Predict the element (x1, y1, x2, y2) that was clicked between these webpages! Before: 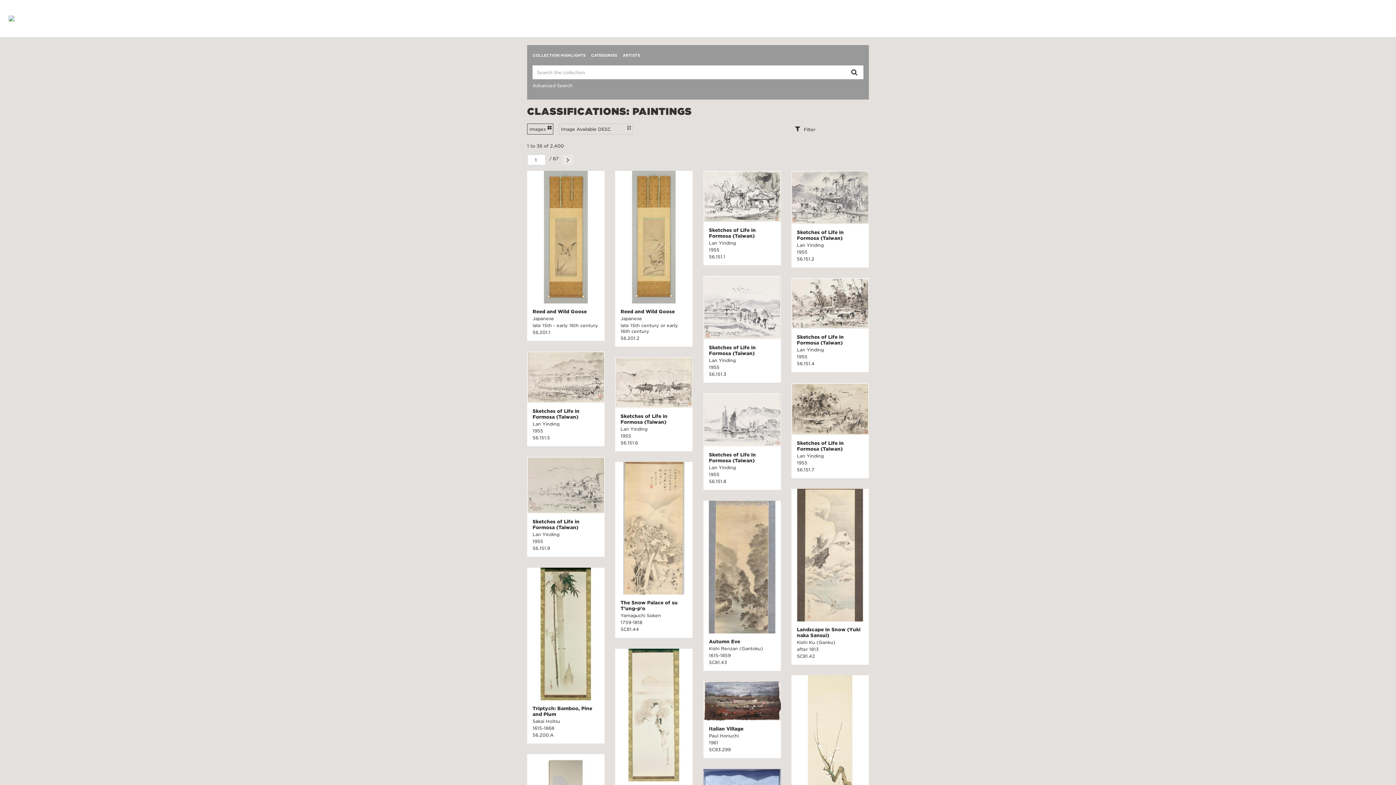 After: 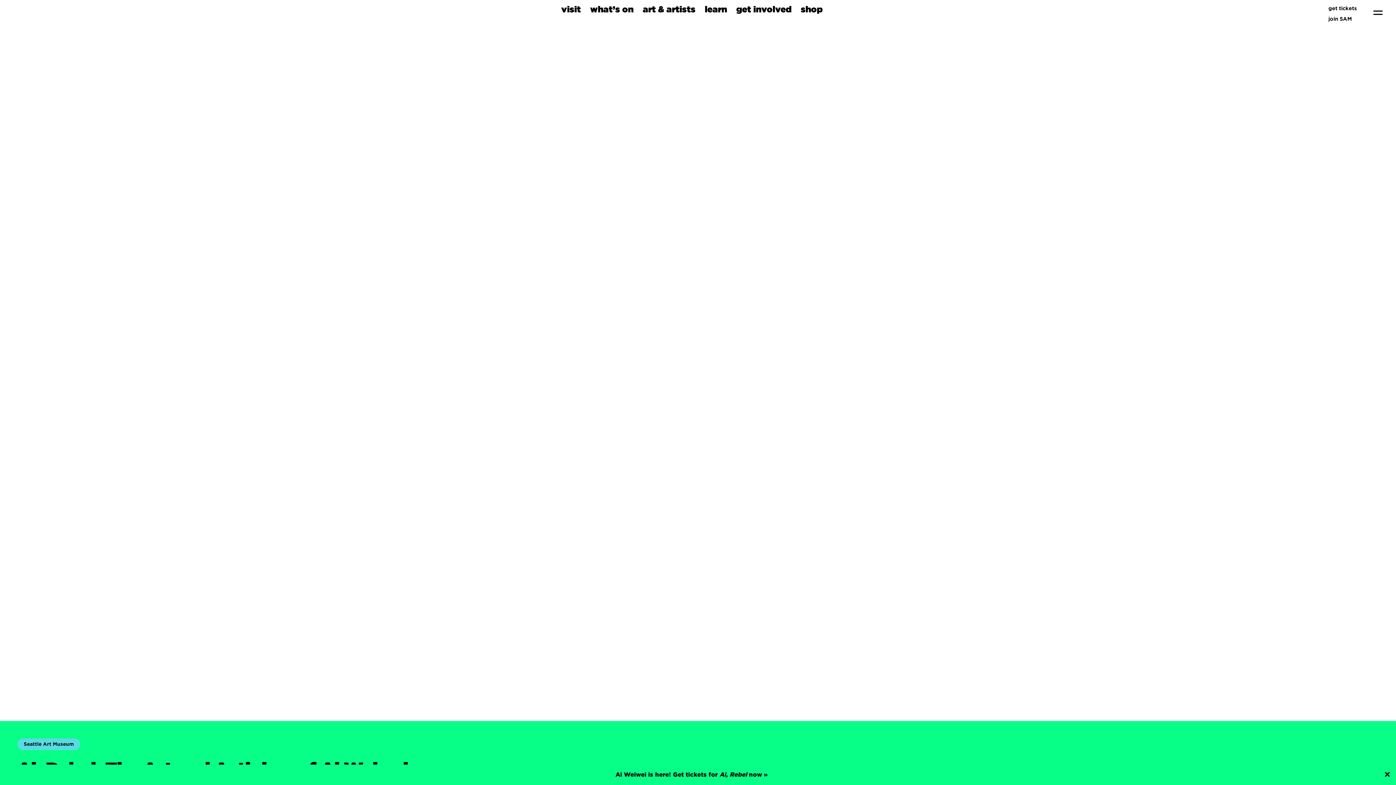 Action: bbox: (0, 15, 14, 21)